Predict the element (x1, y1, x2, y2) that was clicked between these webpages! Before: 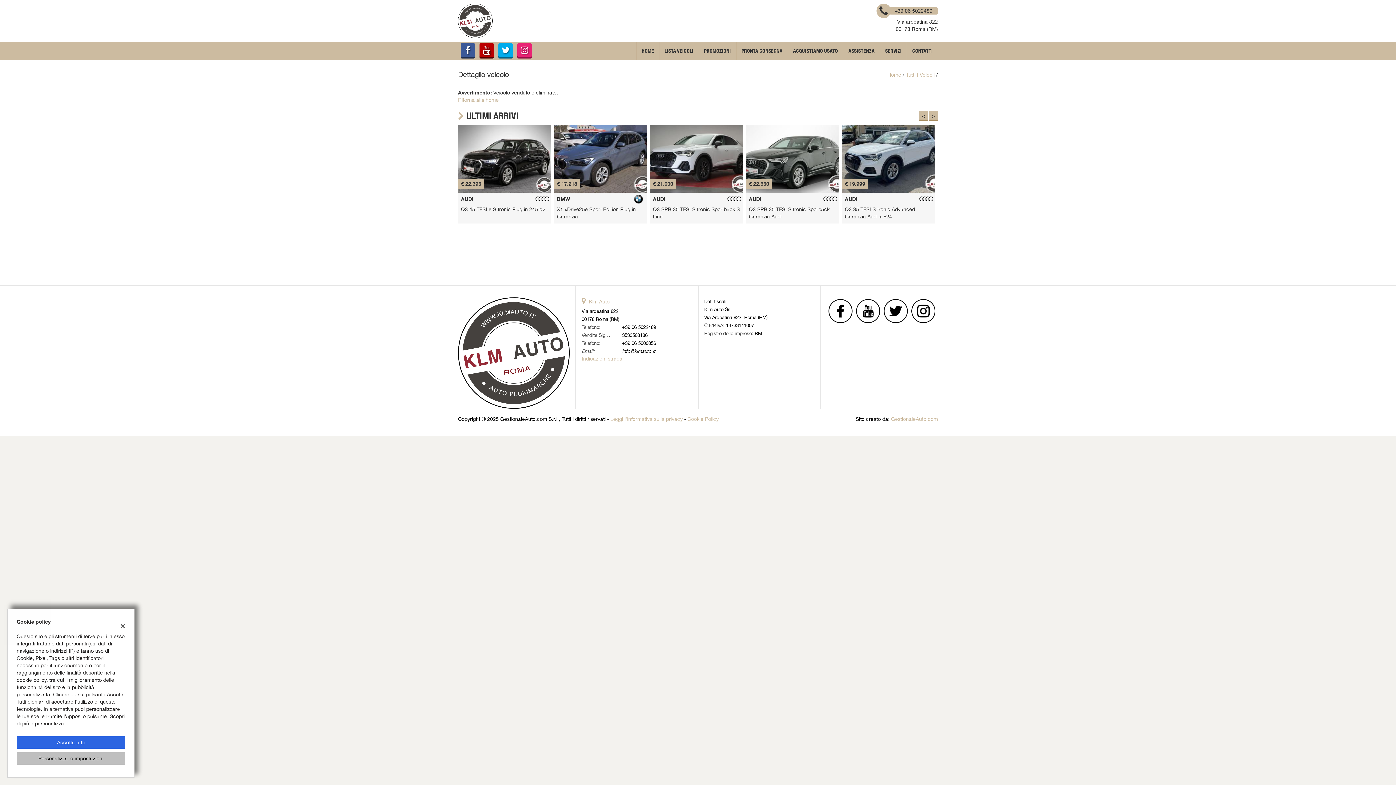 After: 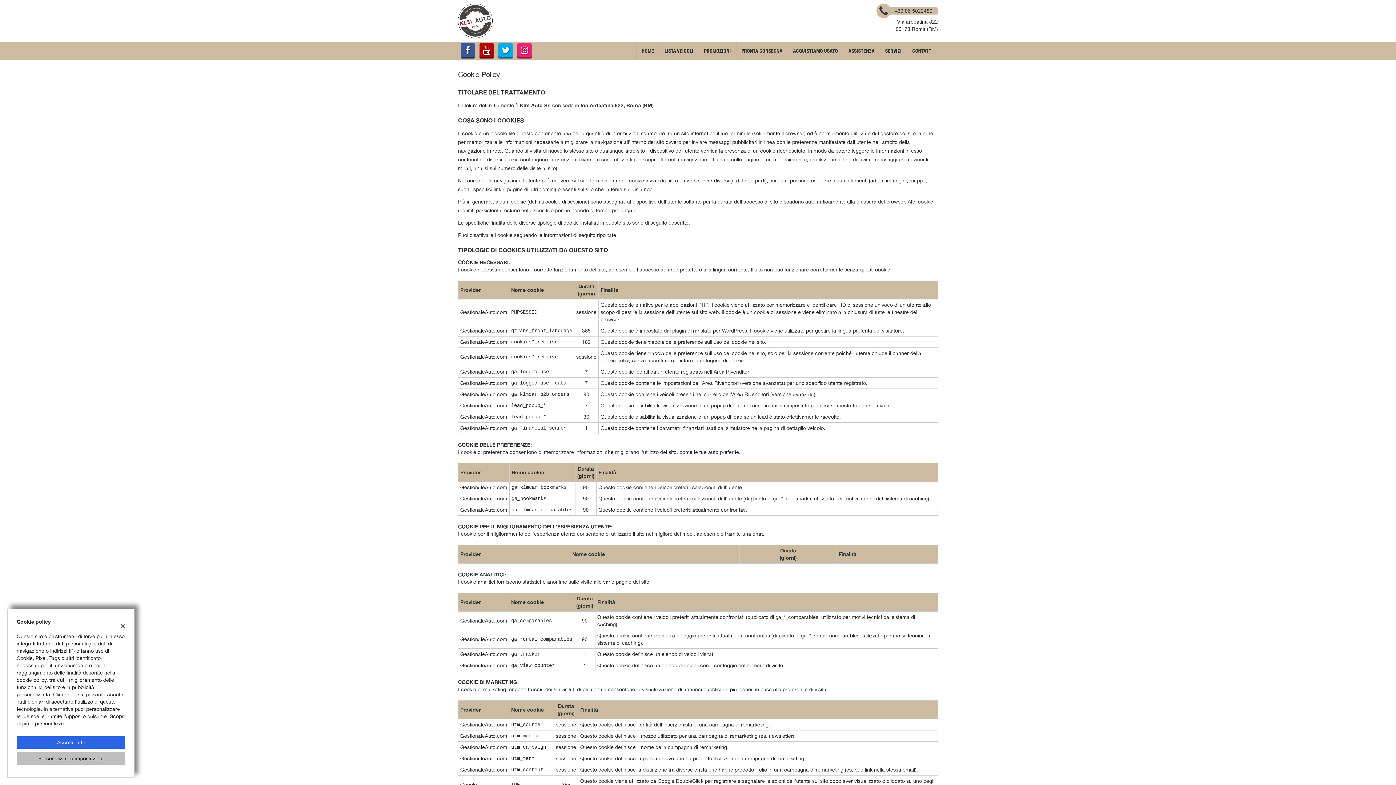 Action: label: Cookie Policy bbox: (687, 416, 718, 422)